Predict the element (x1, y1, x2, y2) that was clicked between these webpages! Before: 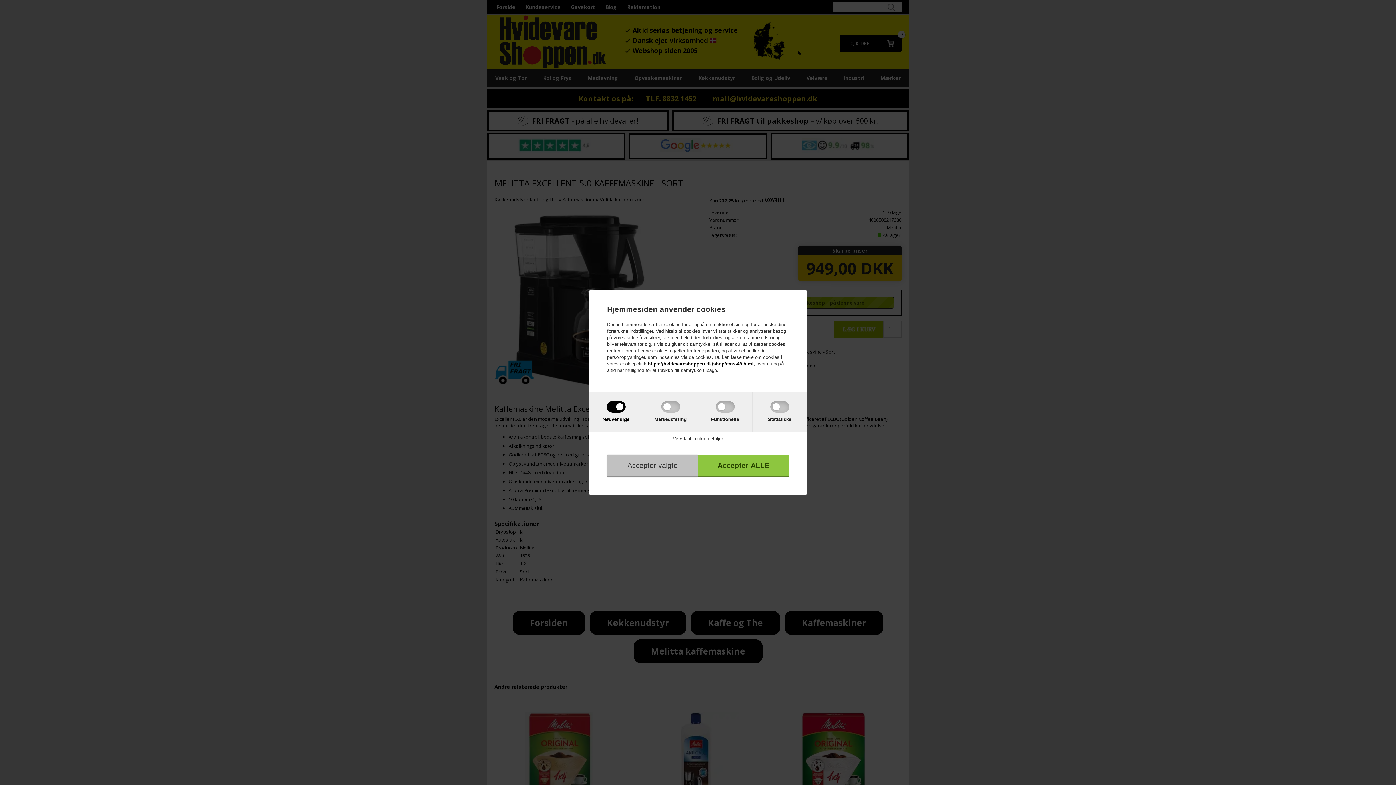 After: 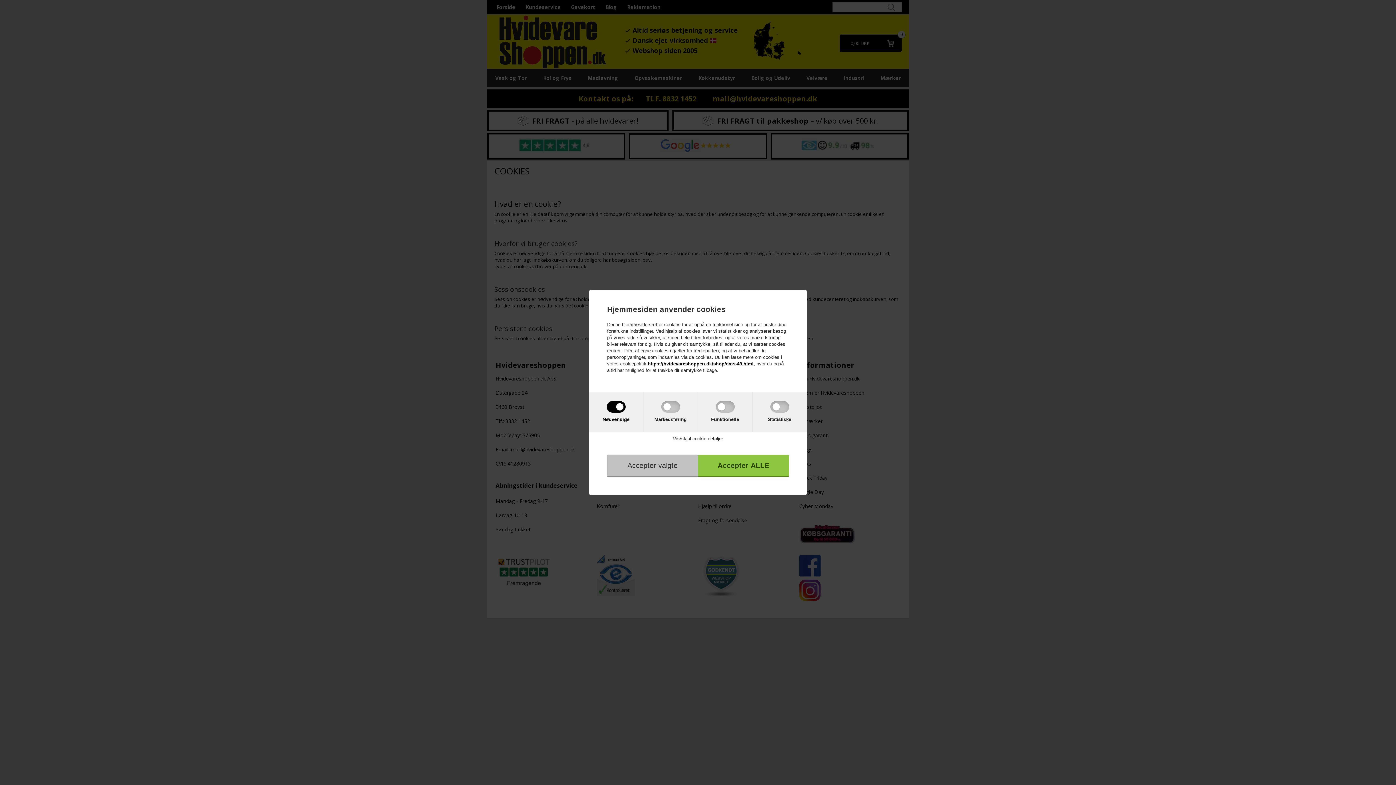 Action: label: https://hvidevareshoppen.dk/shop/cms-49.html bbox: (648, 361, 753, 366)